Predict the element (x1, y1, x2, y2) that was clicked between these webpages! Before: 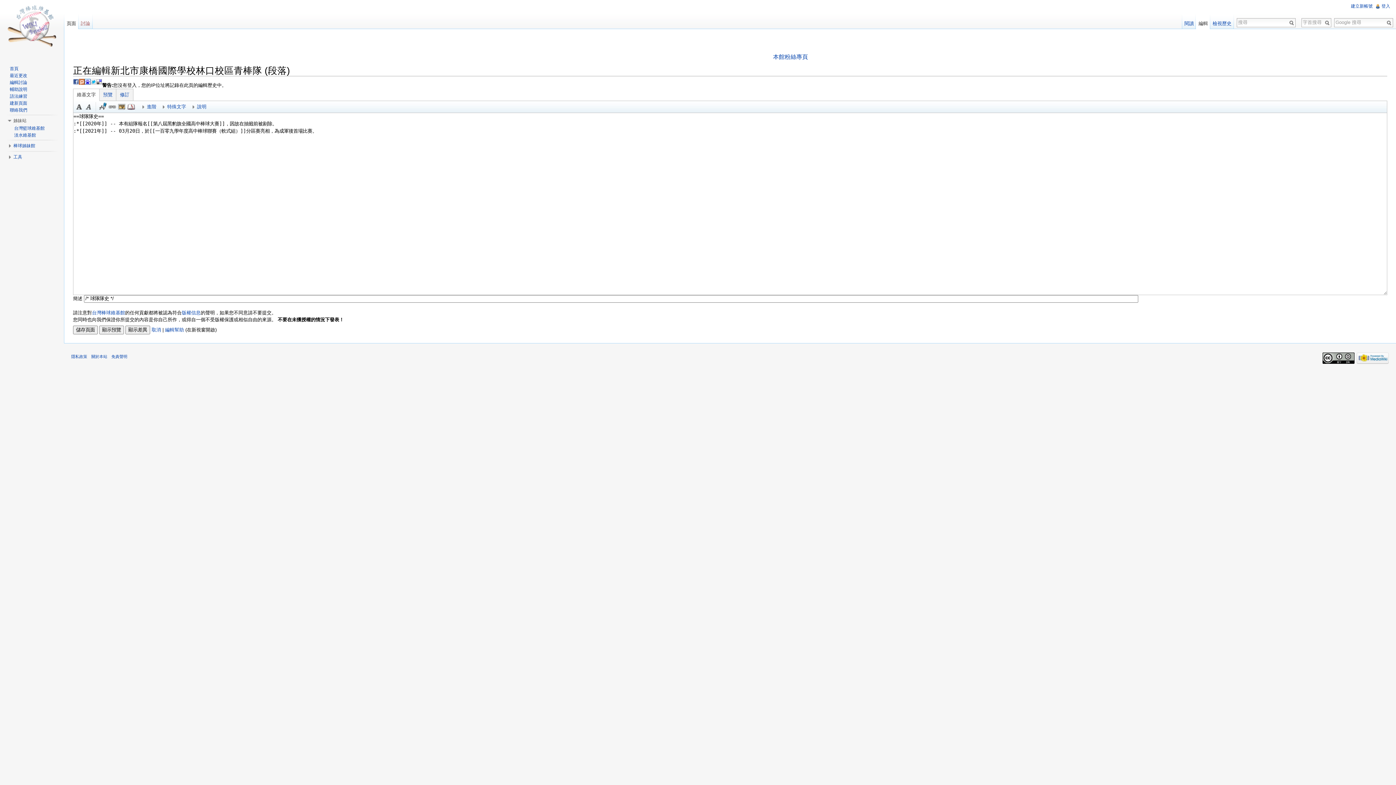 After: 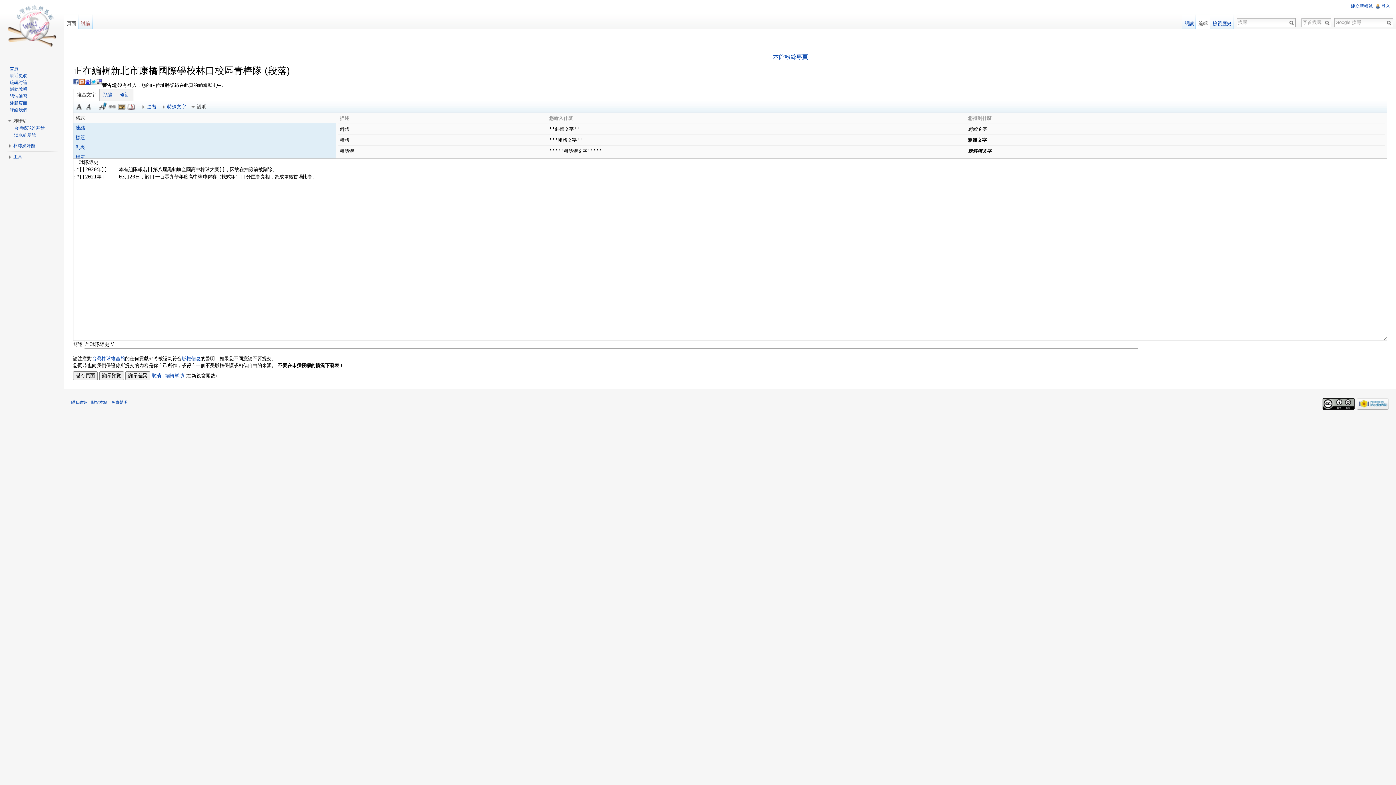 Action: bbox: (190, 102, 210, 111) label: 說明